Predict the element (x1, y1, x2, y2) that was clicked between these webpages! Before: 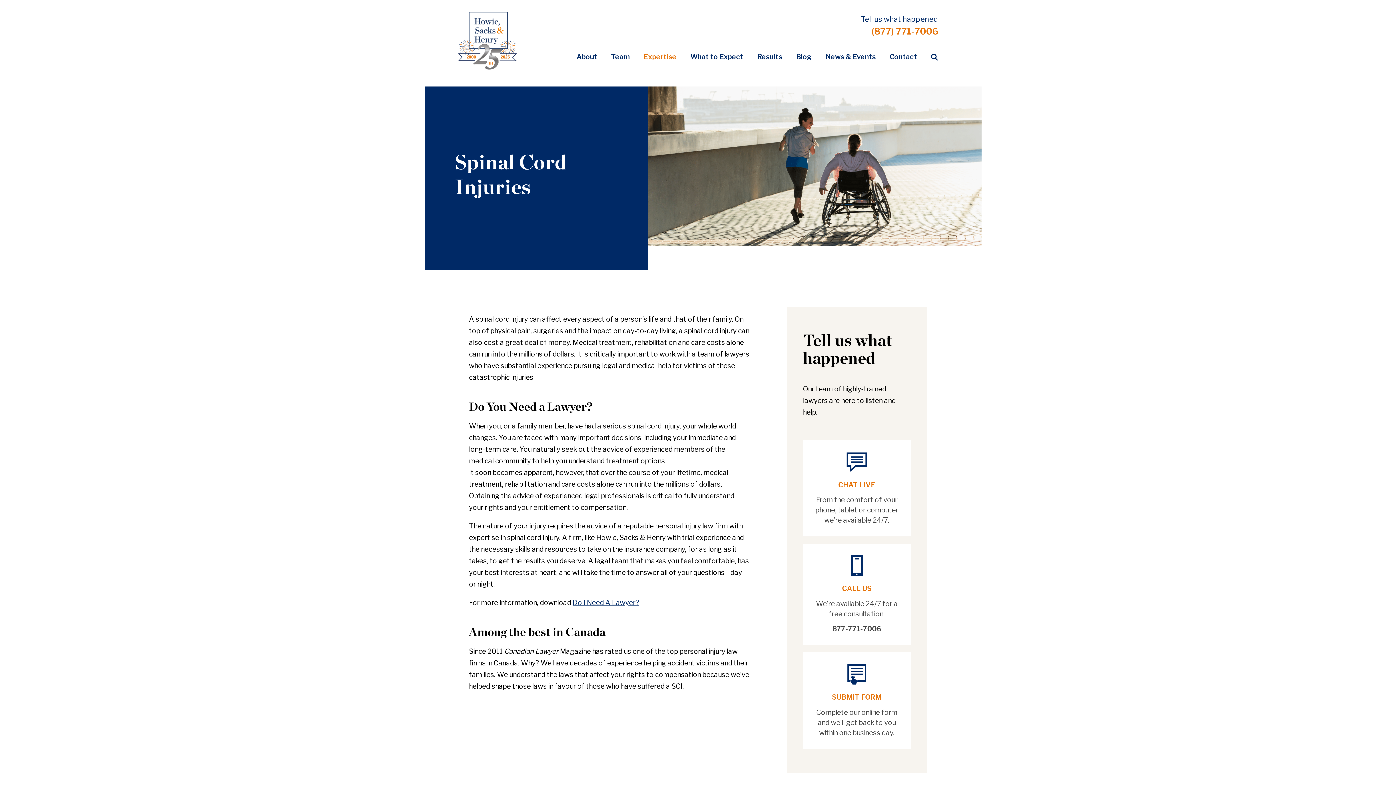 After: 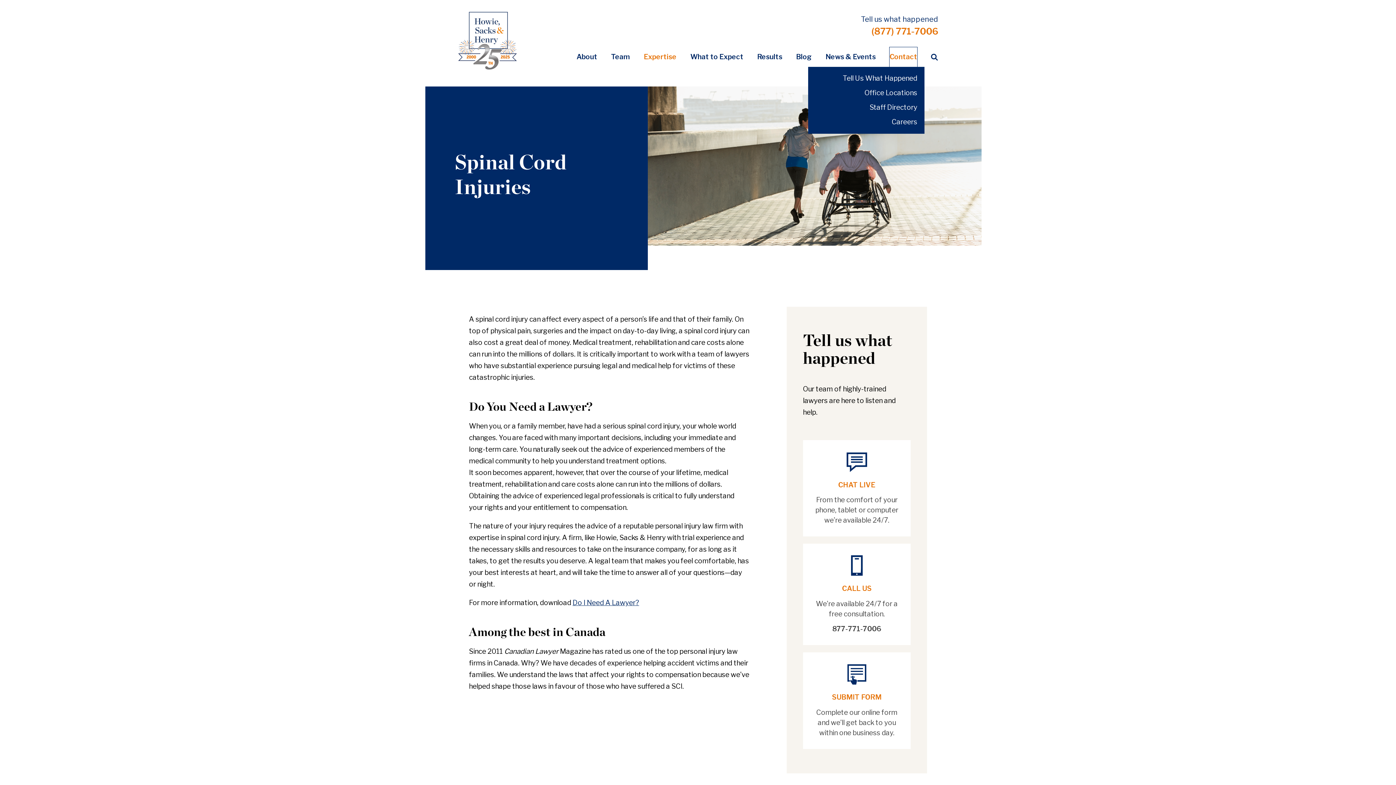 Action: label: Contact bbox: (889, 47, 917, 66)